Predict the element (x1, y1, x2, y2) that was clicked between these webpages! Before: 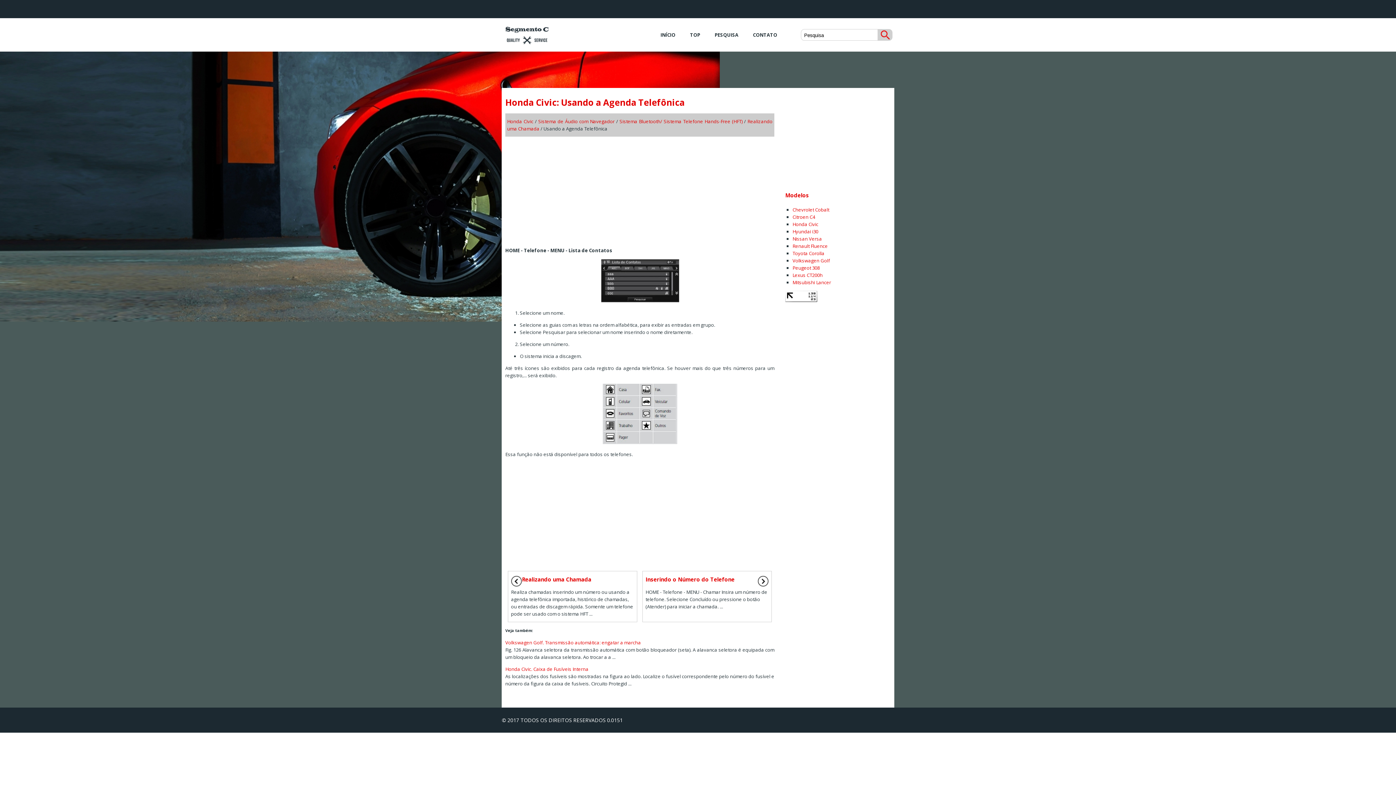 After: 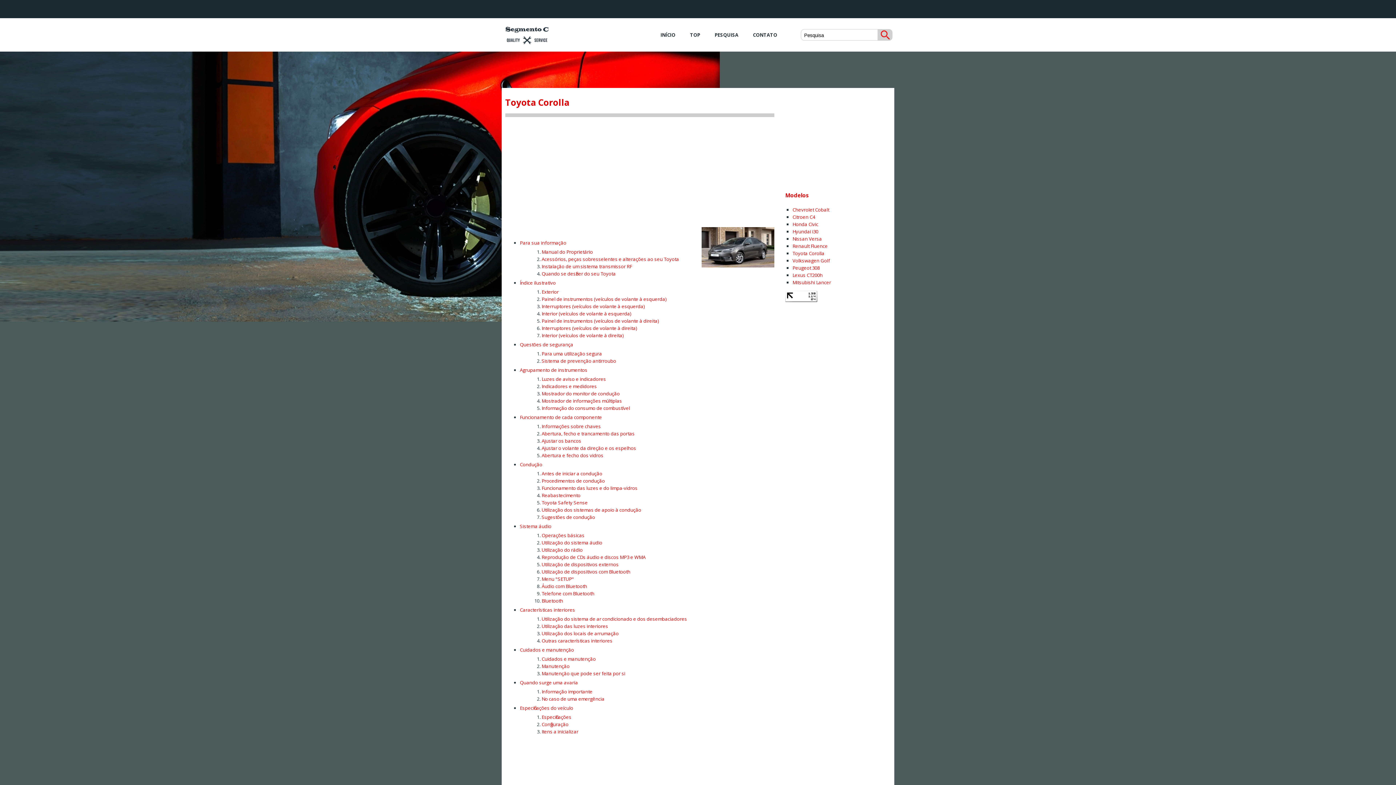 Action: label: Toyota Corolla bbox: (792, 250, 824, 256)